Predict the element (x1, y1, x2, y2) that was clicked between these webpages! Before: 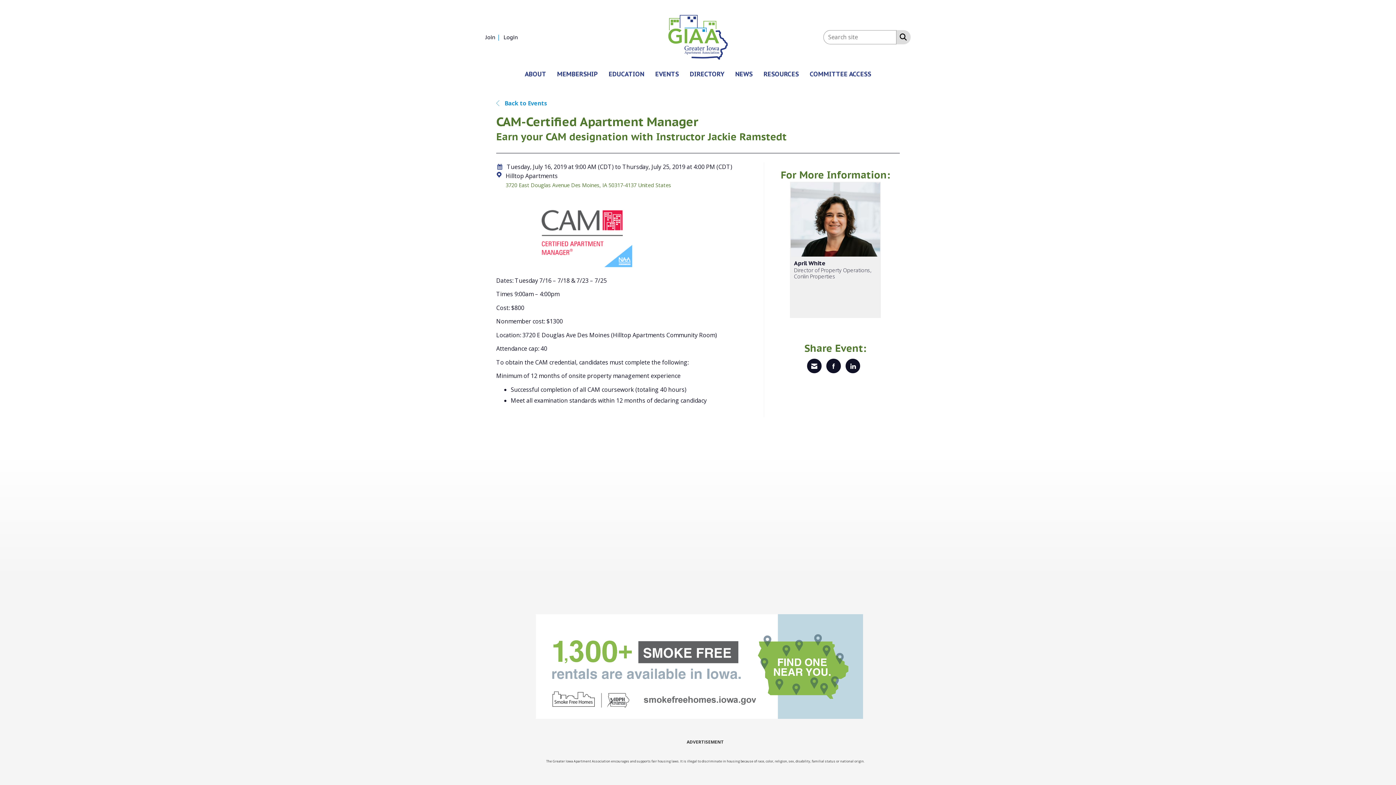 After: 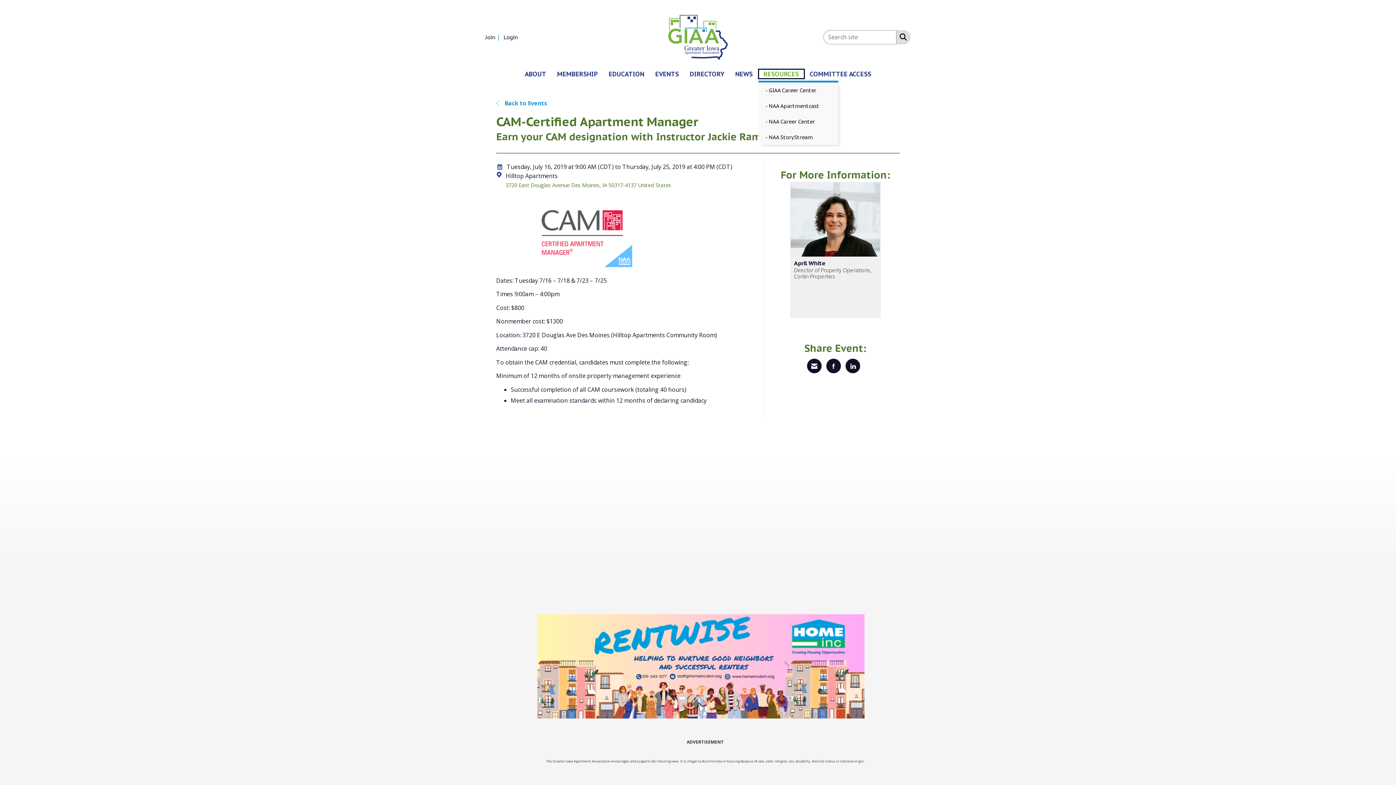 Action: label: RESOURCES bbox: (758, 68, 804, 78)